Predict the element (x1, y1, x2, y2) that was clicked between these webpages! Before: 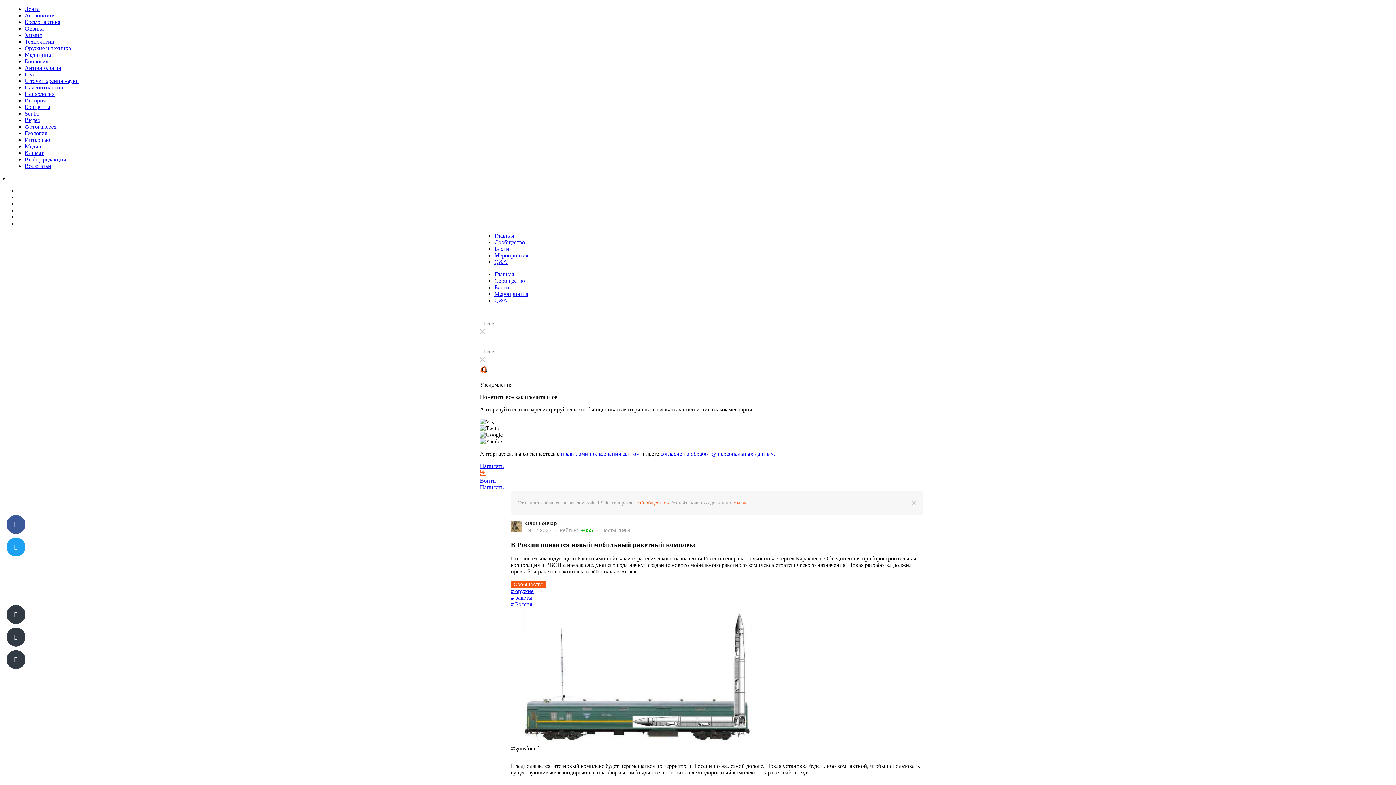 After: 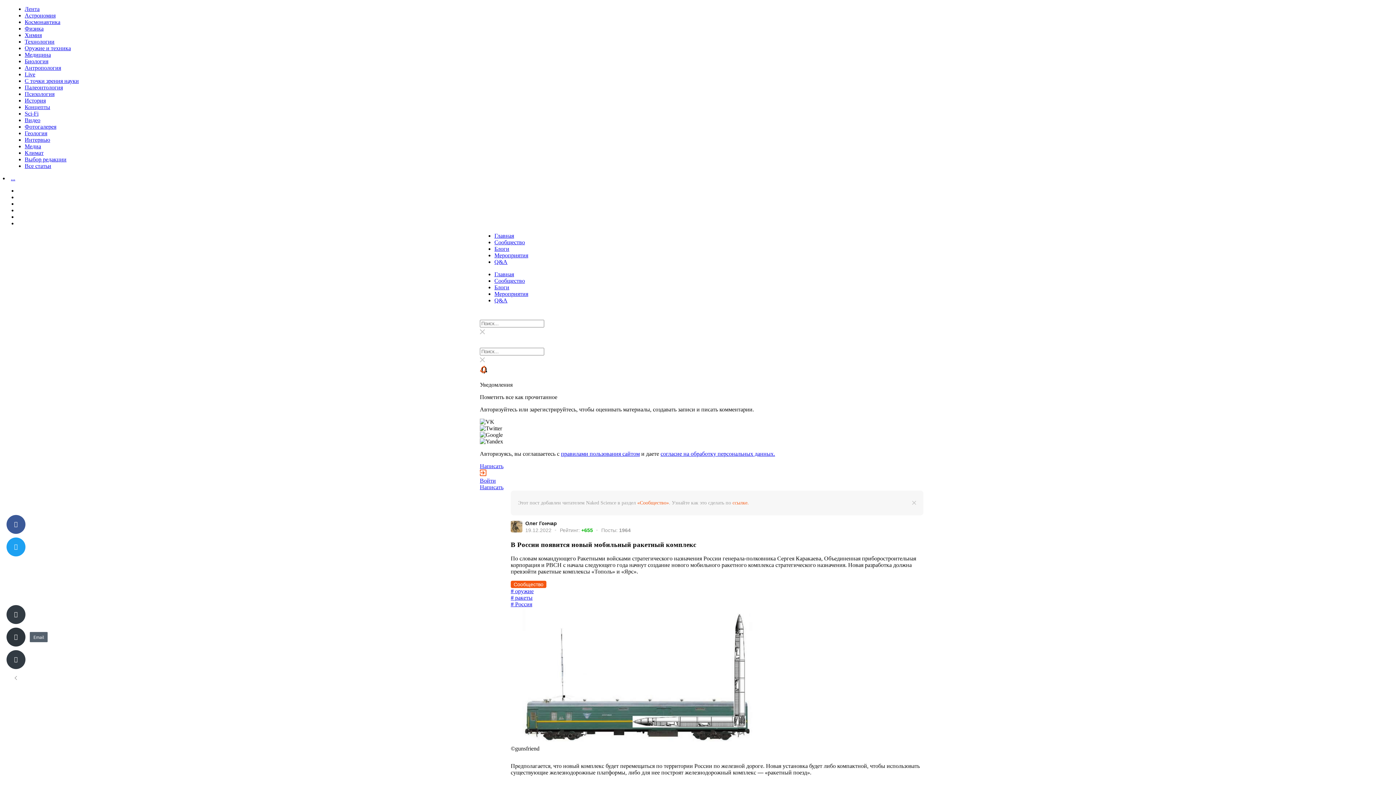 Action: bbox: (6, 628, 25, 646)